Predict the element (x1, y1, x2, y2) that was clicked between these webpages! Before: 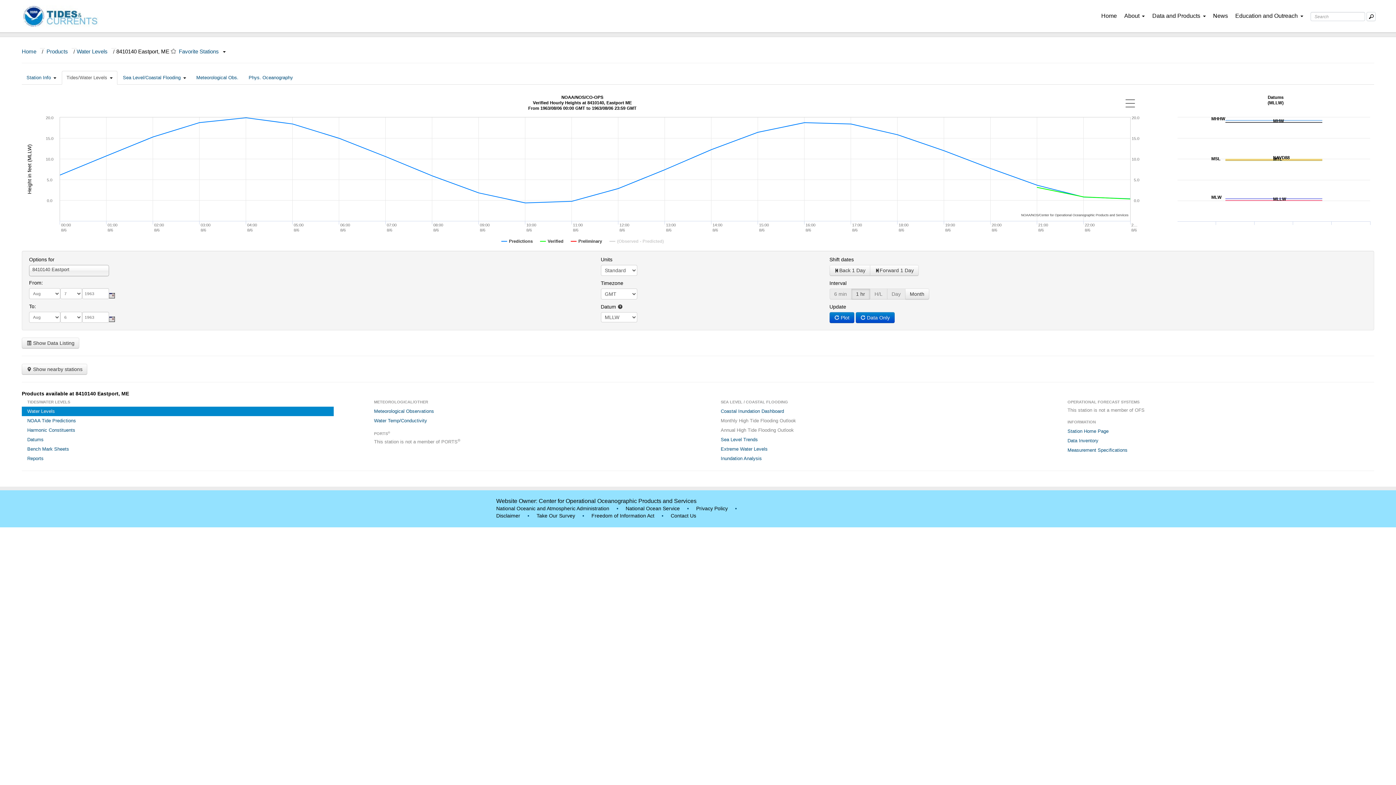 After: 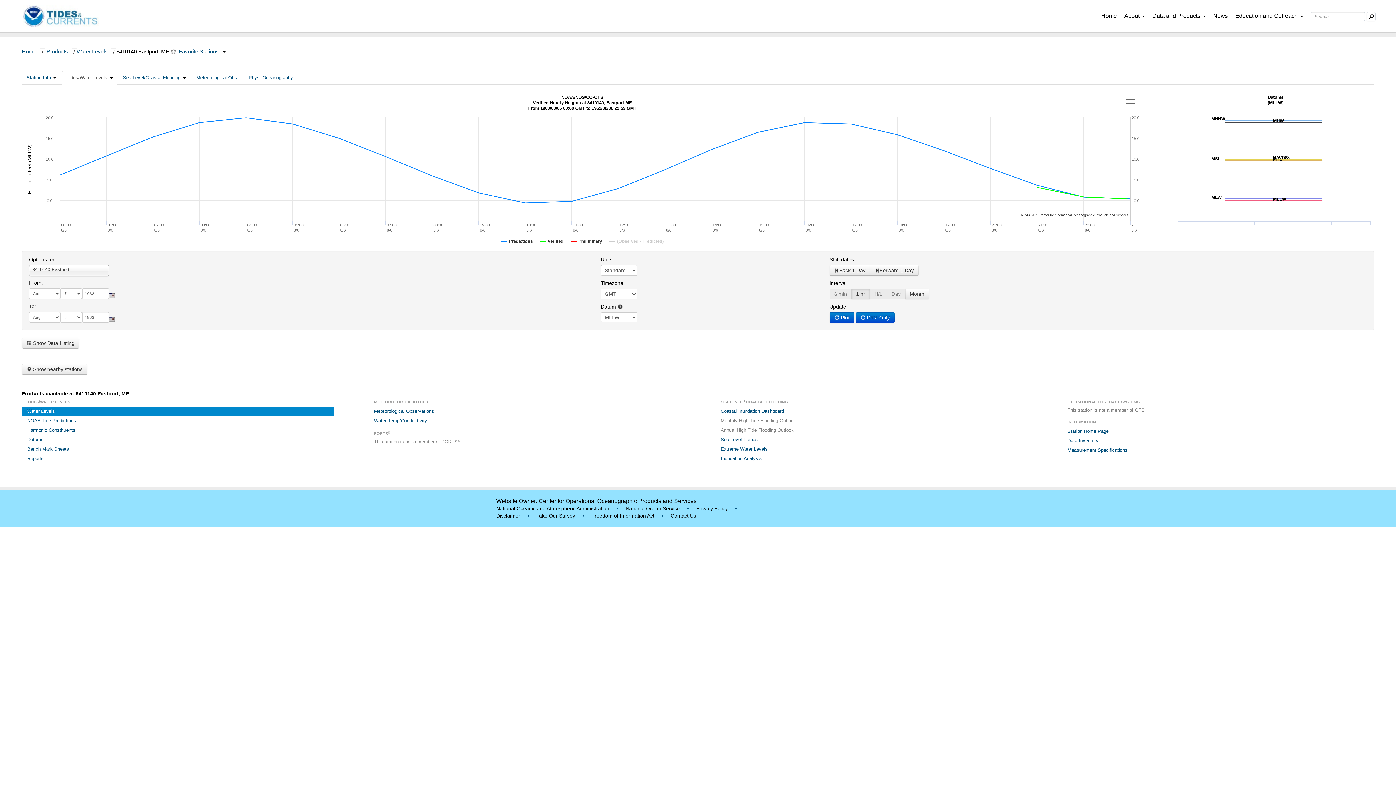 Action: label: • bbox: (661, 512, 663, 519)